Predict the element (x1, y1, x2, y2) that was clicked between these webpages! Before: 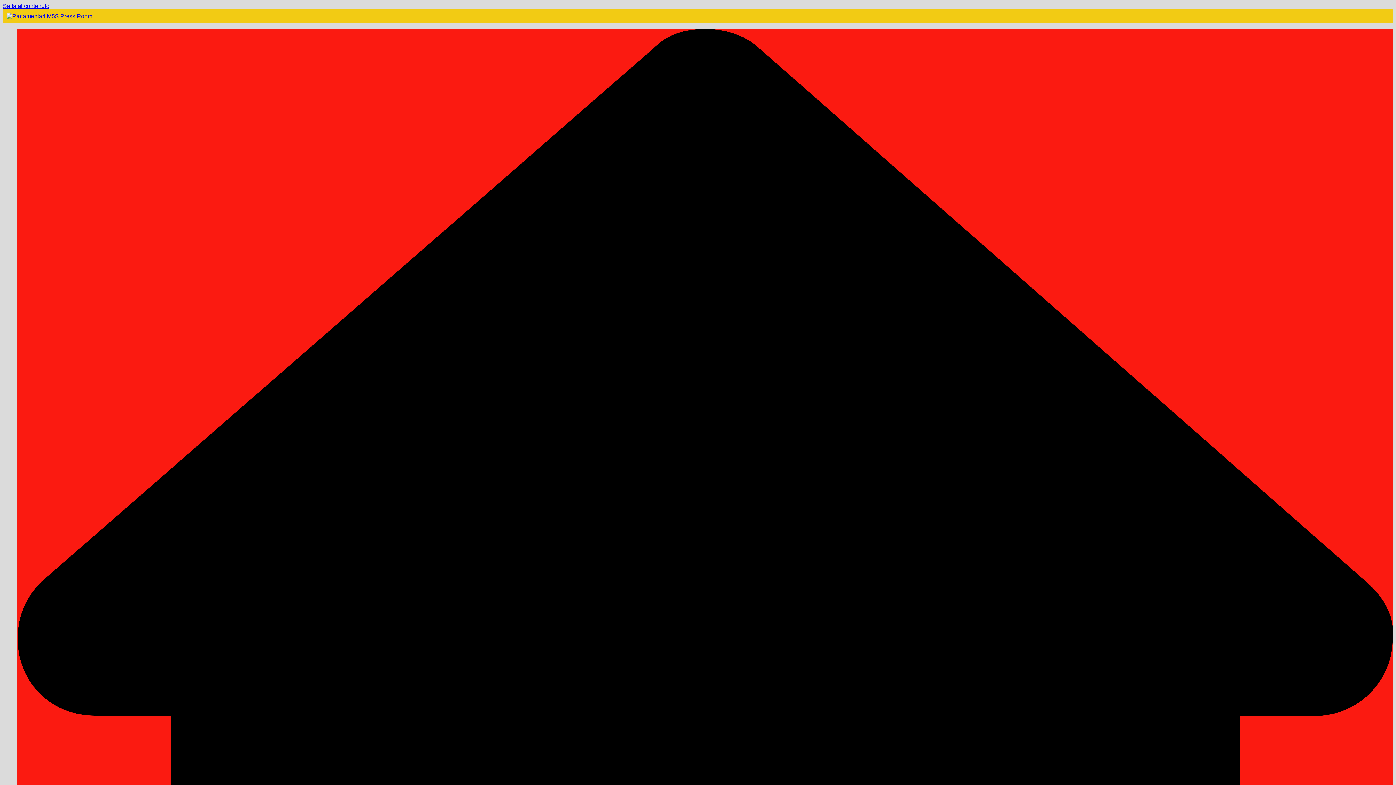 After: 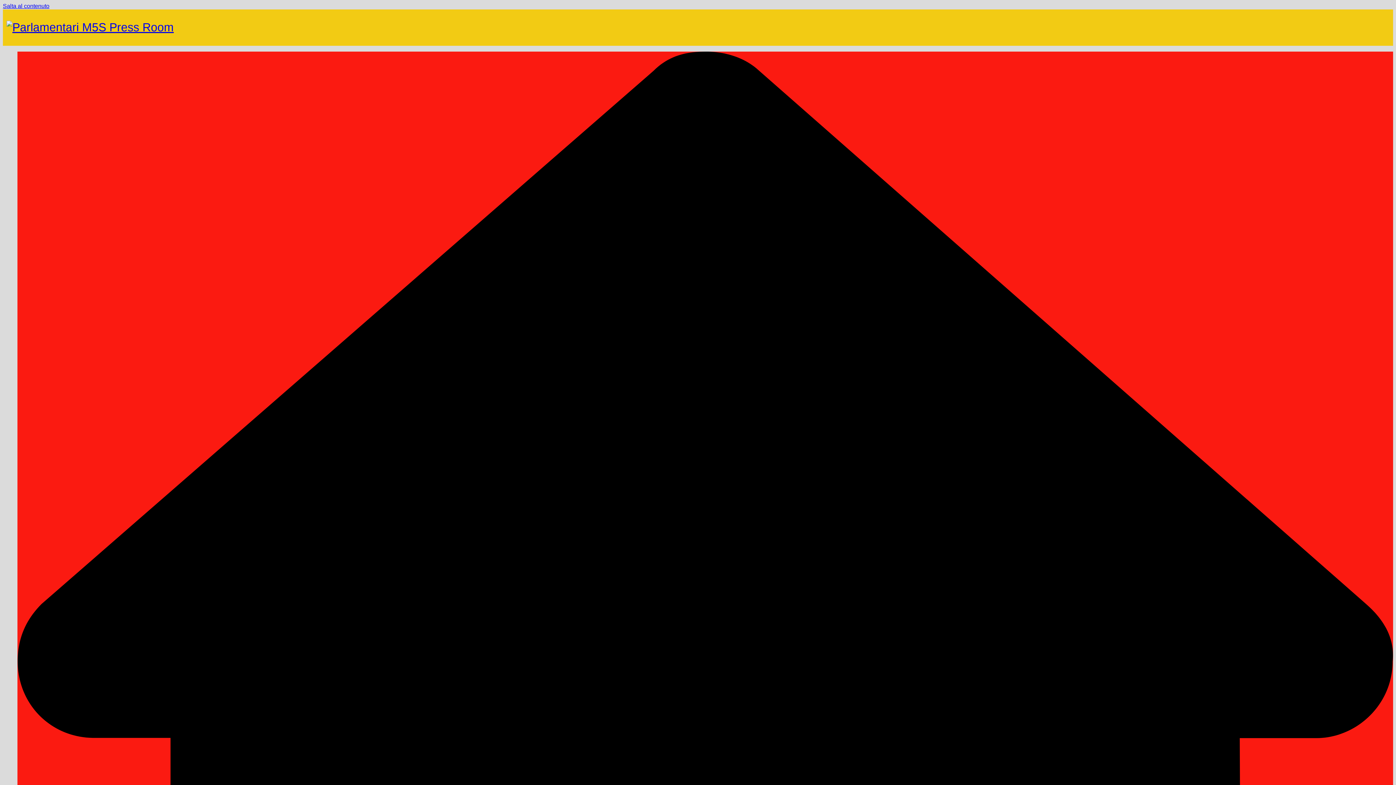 Action: bbox: (6, 13, 92, 19)